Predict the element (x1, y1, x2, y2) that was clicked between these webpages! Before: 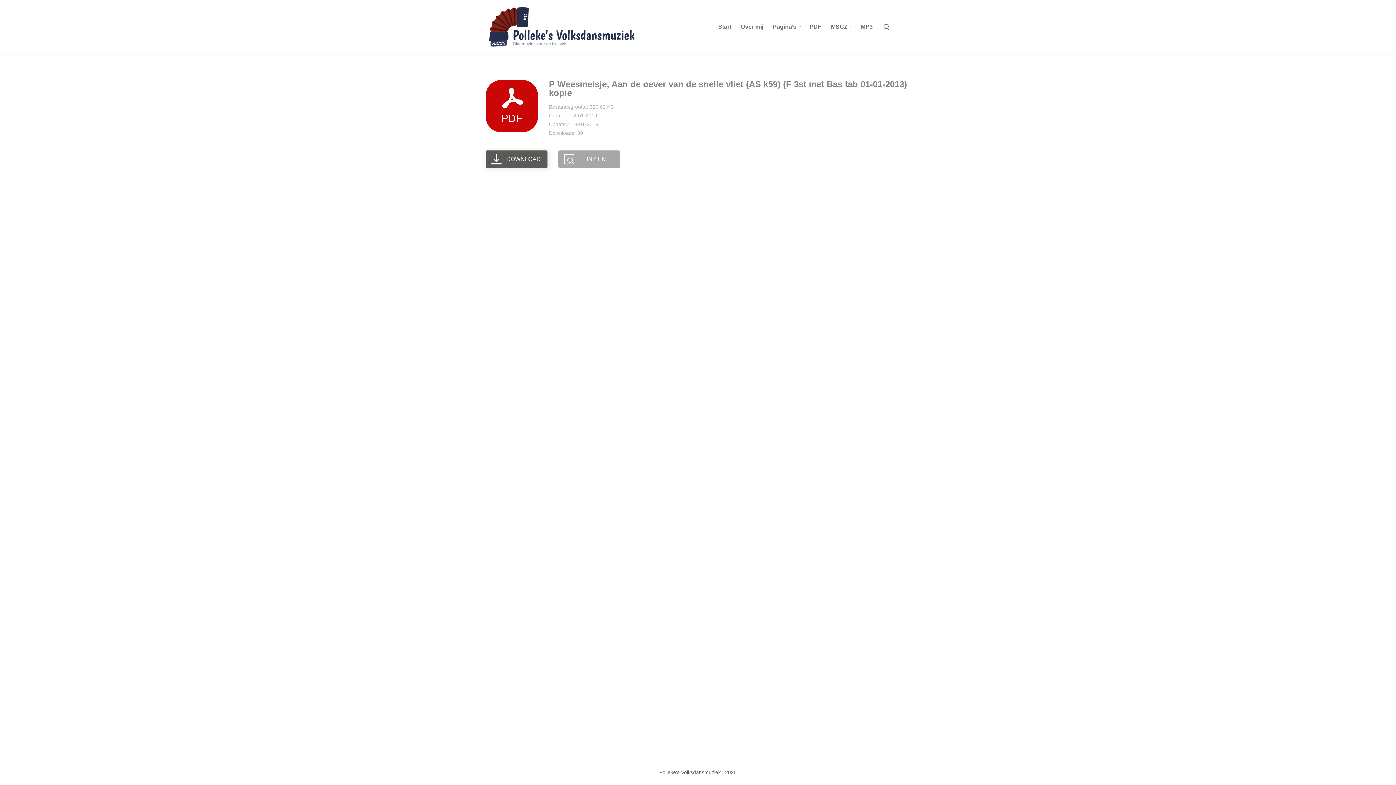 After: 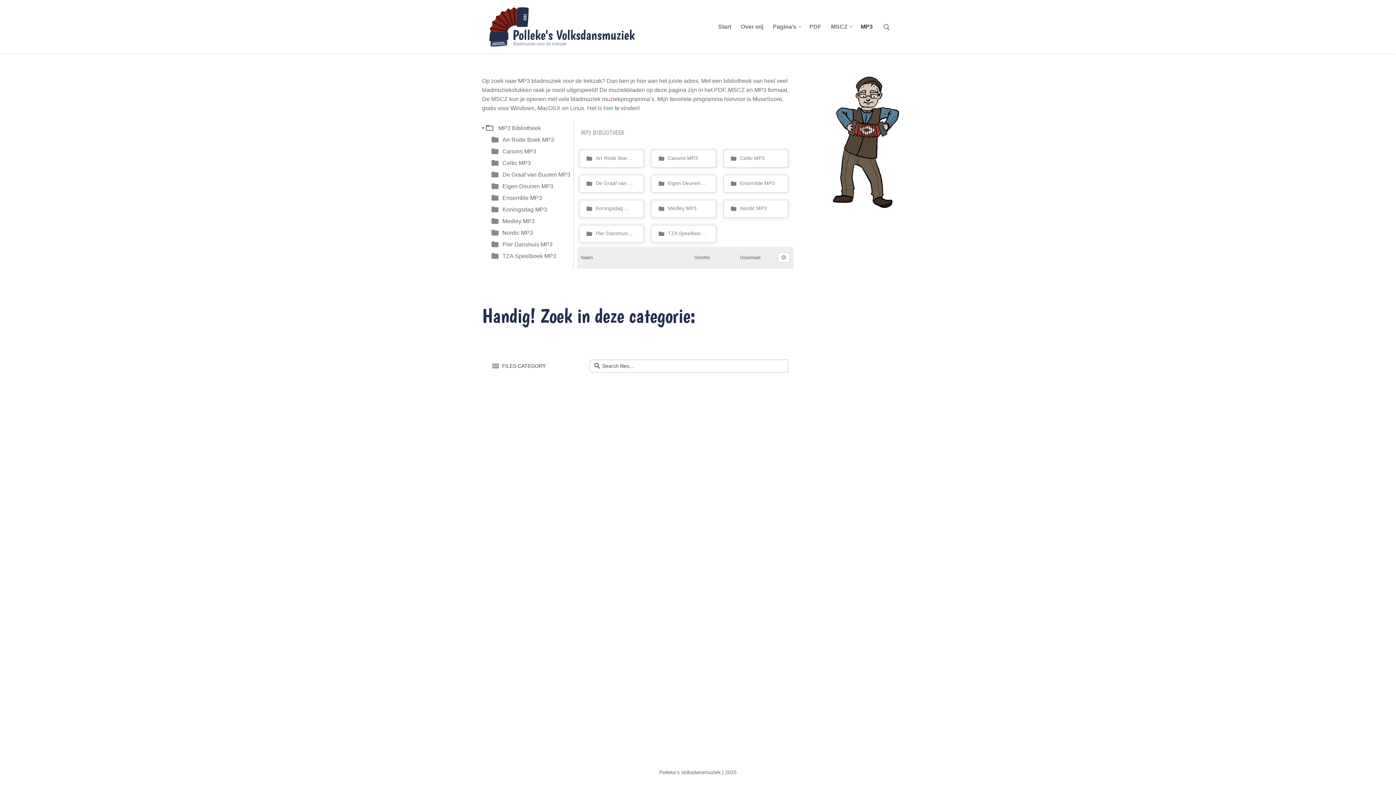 Action: label: MP3 bbox: (856, 19, 877, 34)